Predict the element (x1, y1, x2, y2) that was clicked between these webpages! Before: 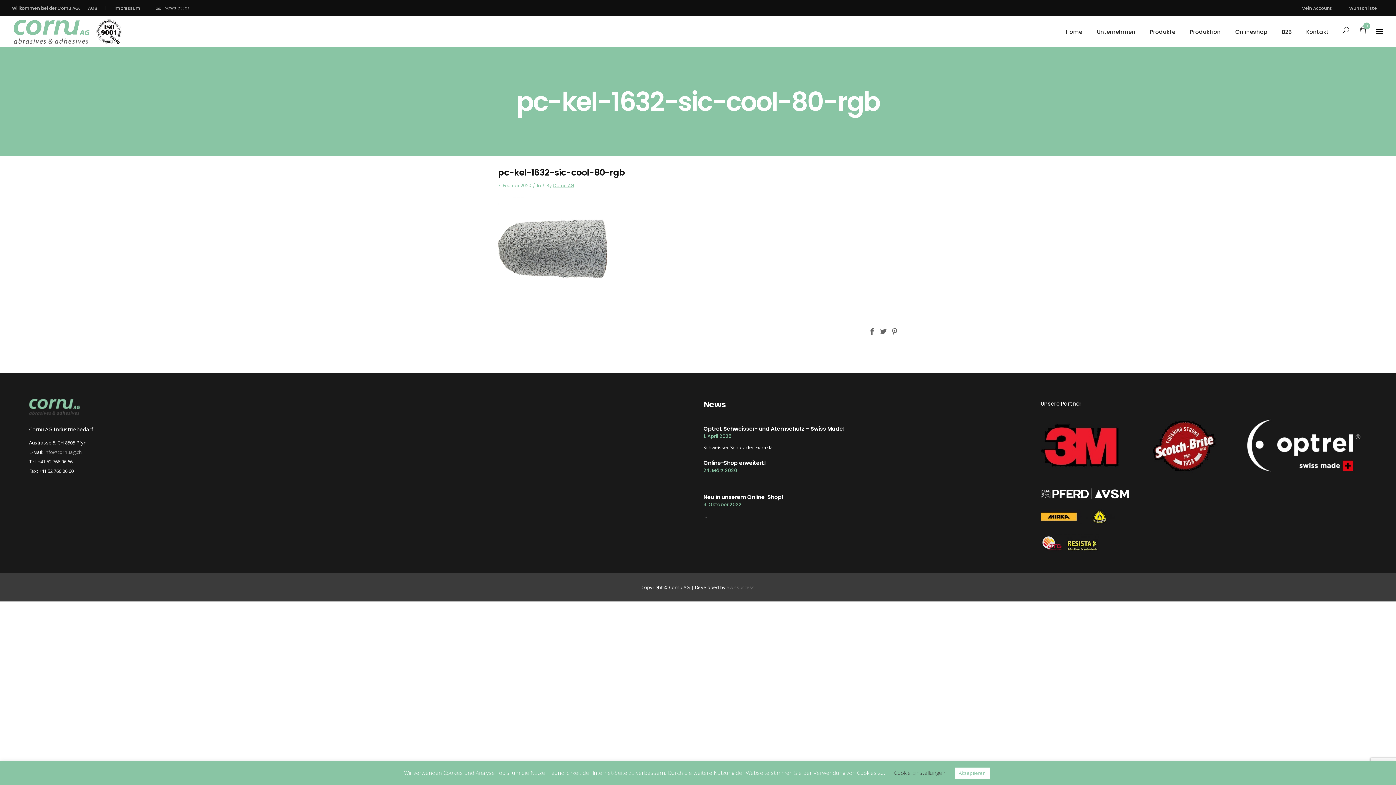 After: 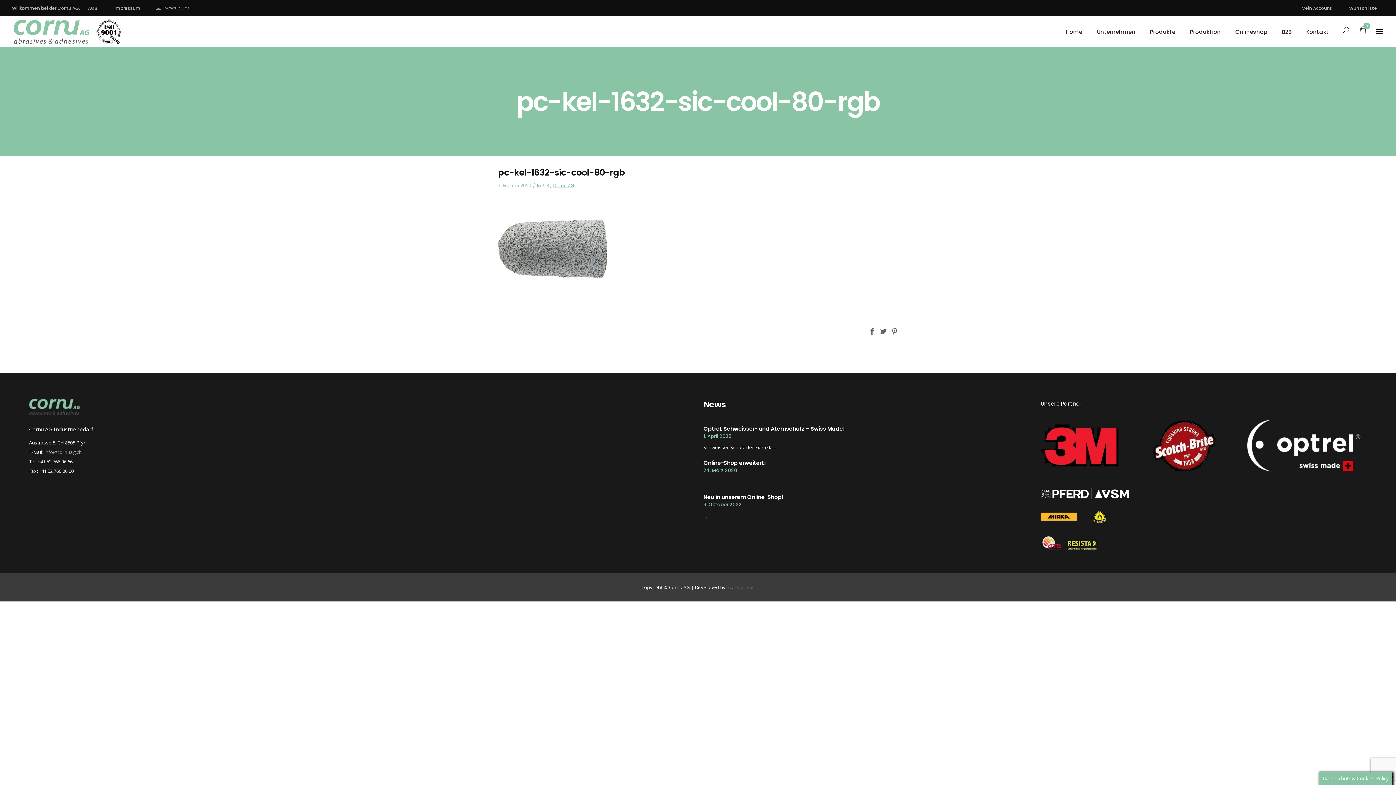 Action: label: Akzeptieren bbox: (954, 768, 990, 779)